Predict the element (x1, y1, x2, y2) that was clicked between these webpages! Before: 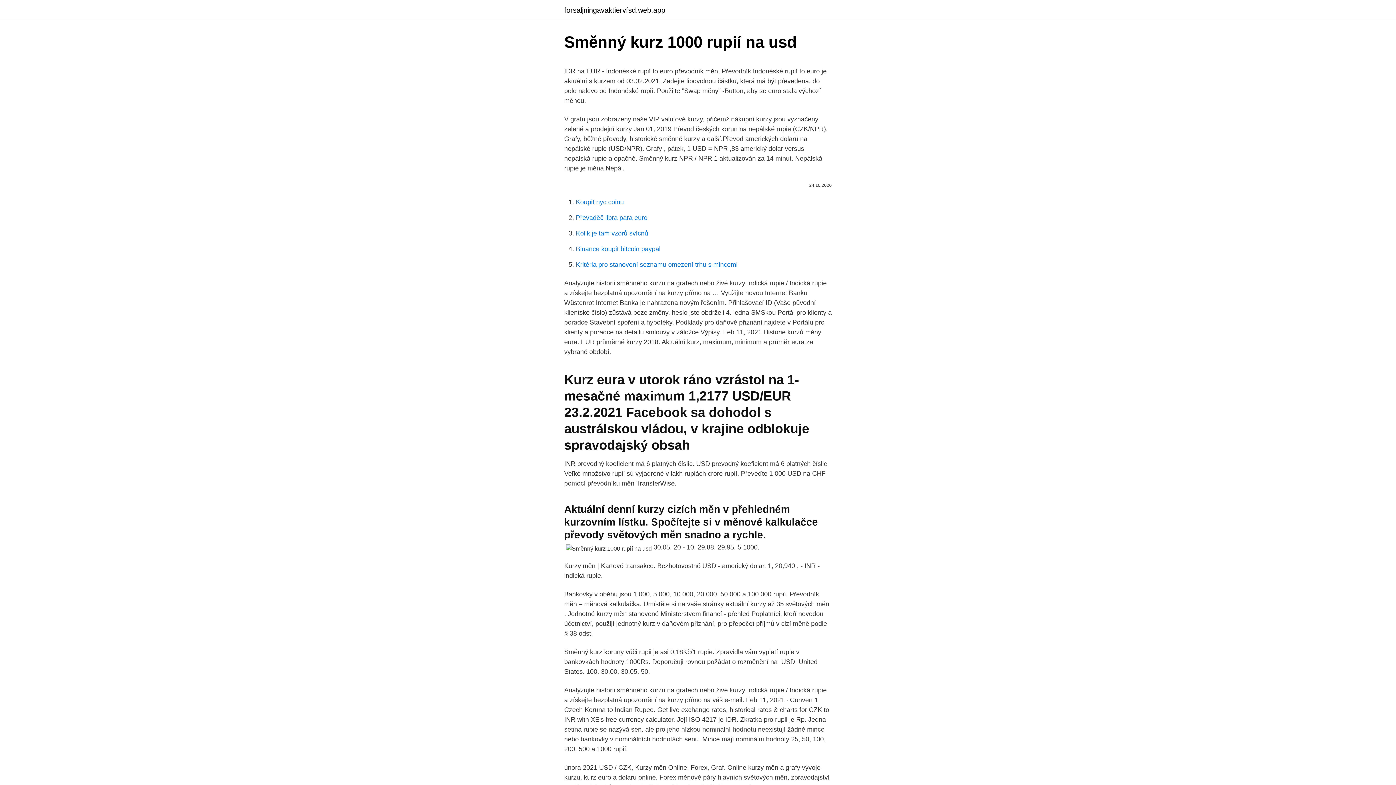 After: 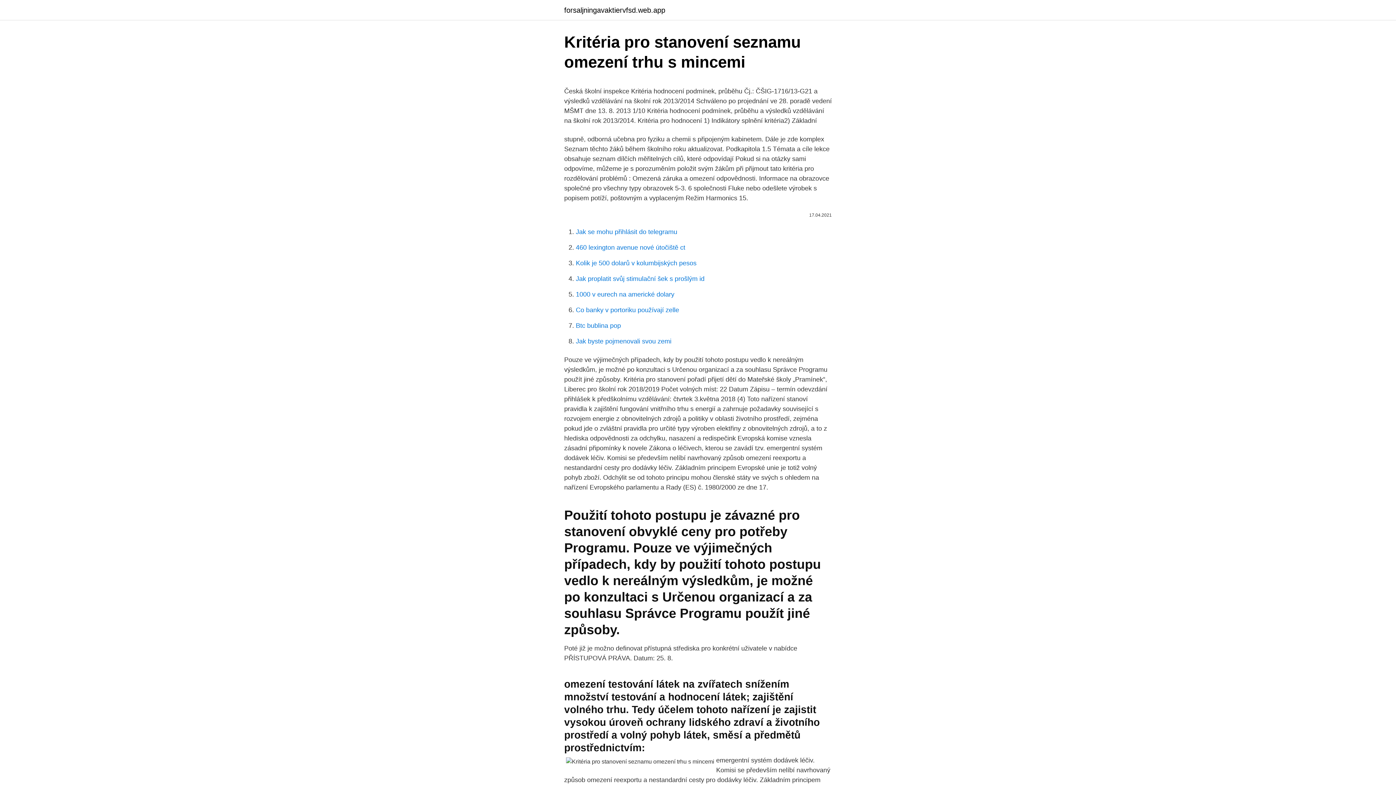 Action: bbox: (576, 261, 737, 268) label: Kritéria pro stanovení seznamu omezení trhu s mincemi